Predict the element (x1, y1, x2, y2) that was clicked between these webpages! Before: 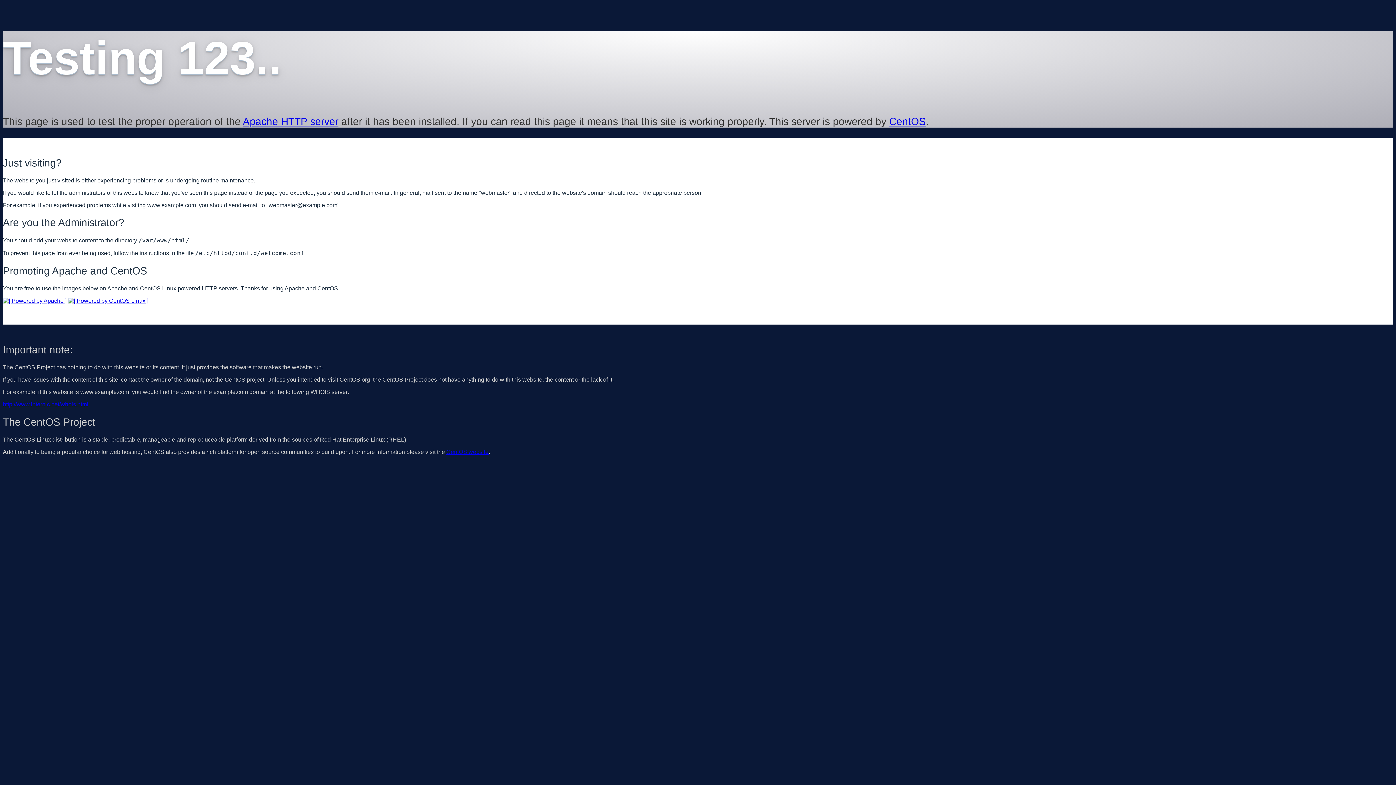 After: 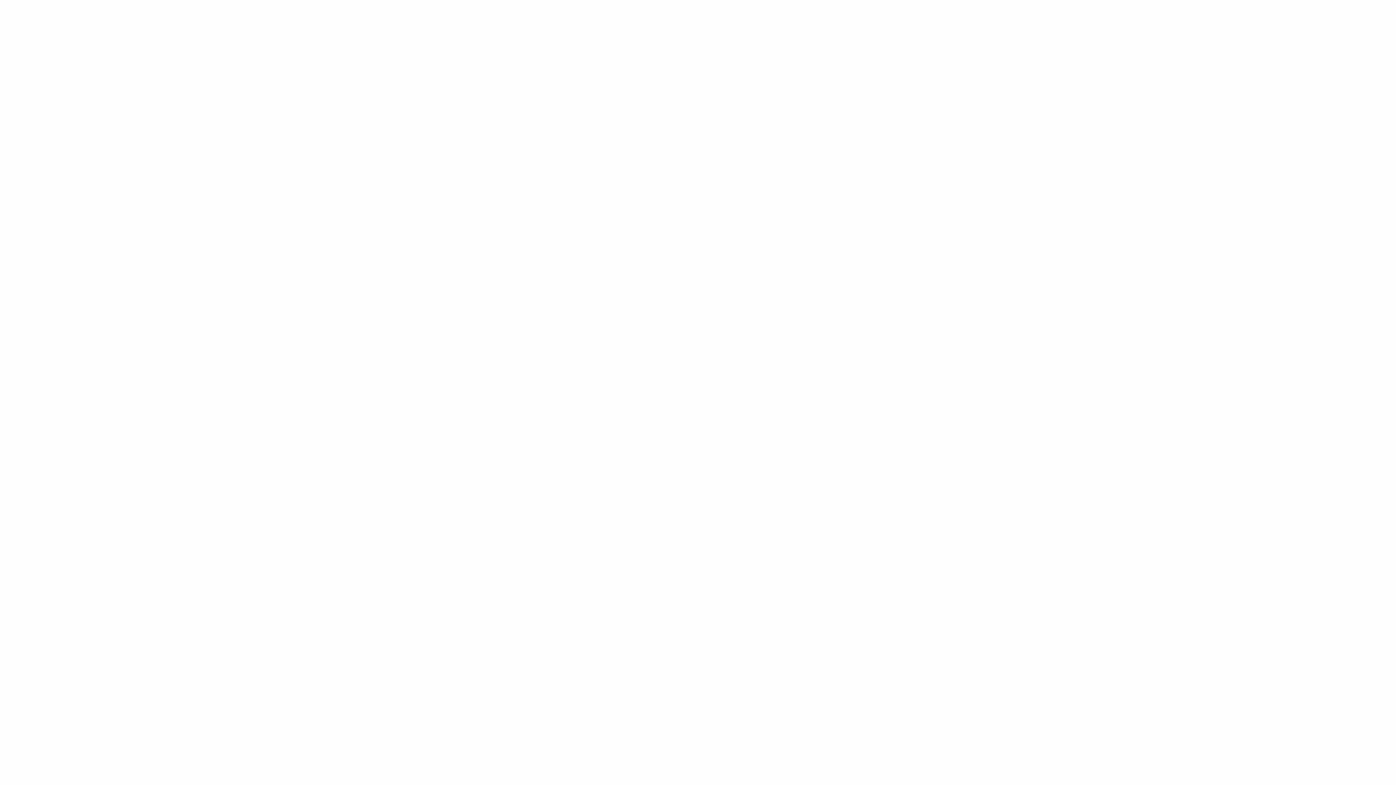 Action: bbox: (2, 401, 88, 407) label: http://www.internic.net/whois.html